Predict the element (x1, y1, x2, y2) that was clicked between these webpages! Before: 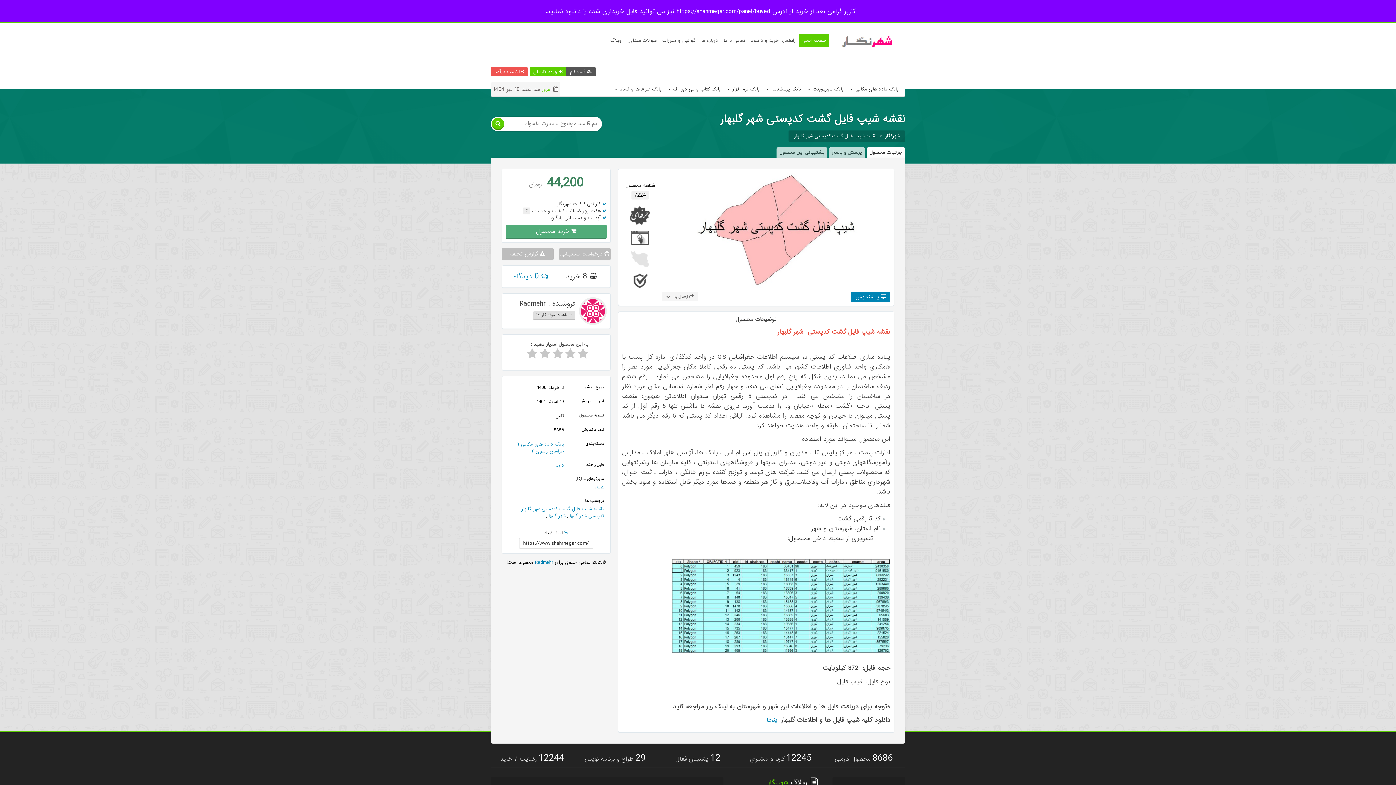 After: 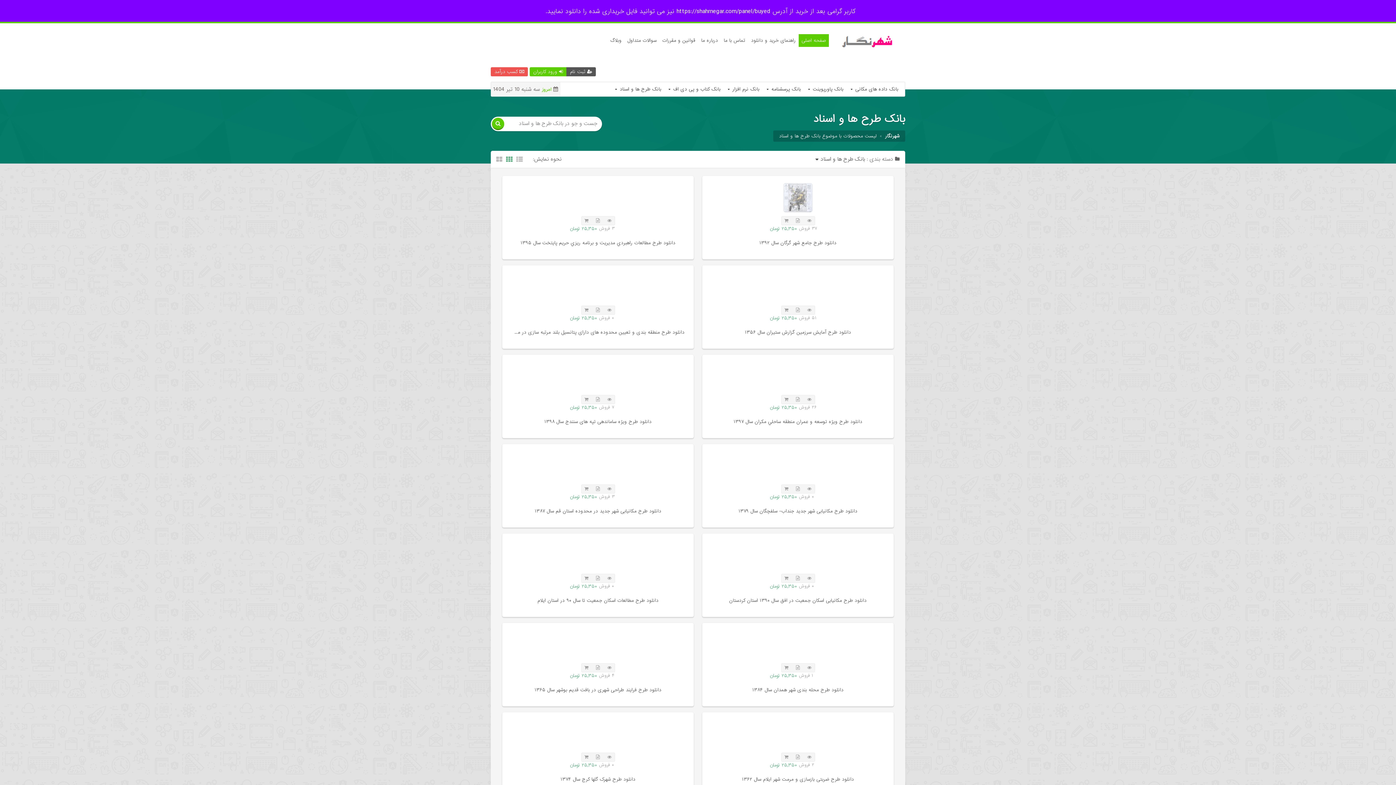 Action: bbox: (611, 82, 665, 96) label: بانک طرح ها و اسناد 